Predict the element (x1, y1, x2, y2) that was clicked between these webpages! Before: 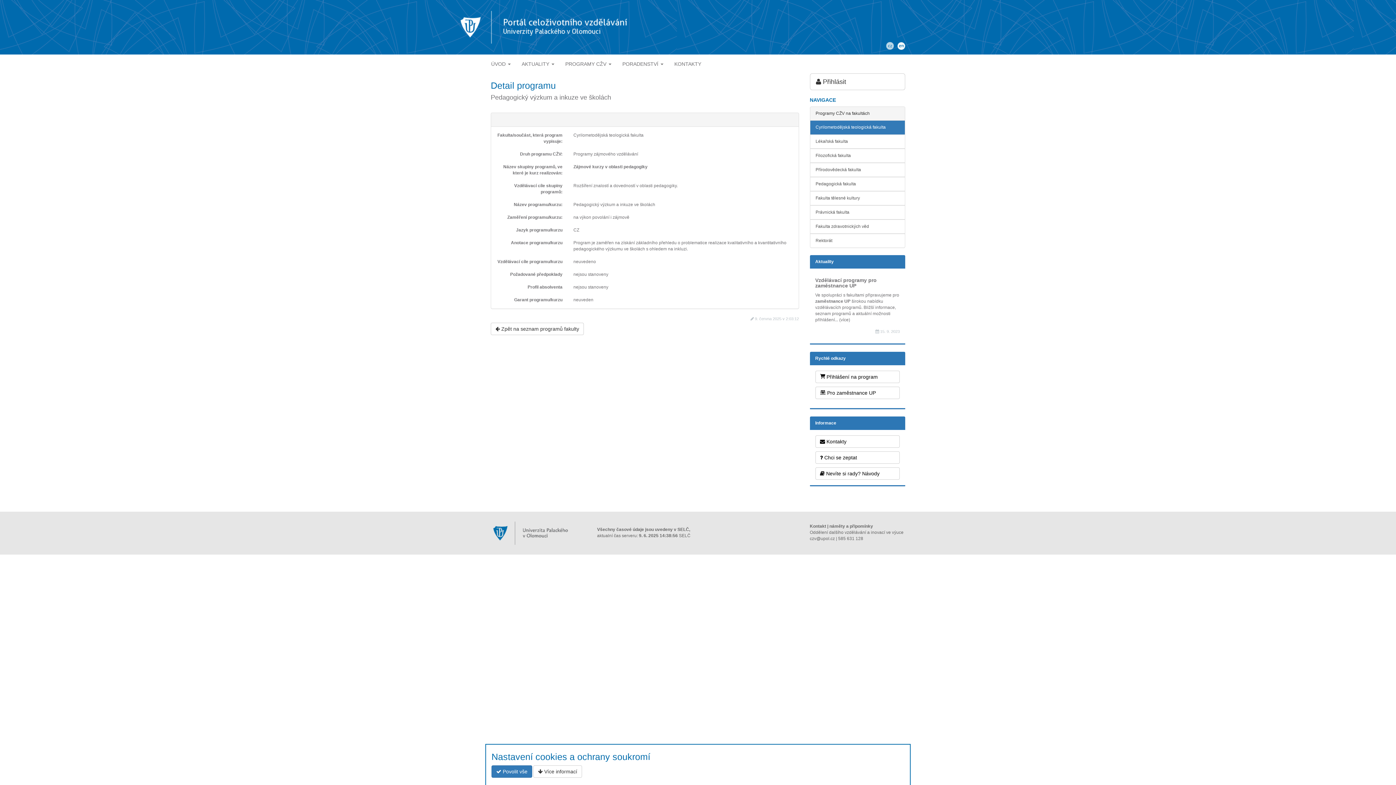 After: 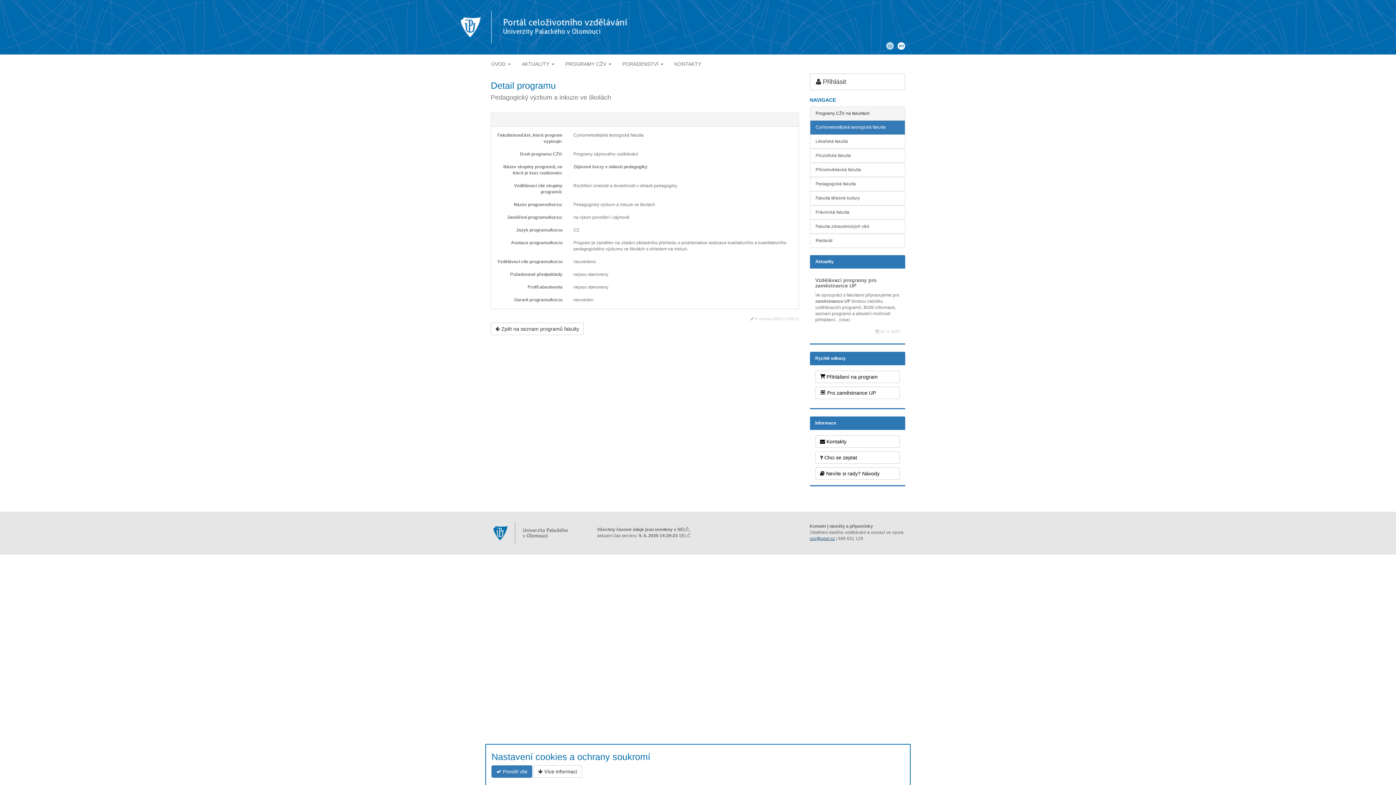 Action: label: czv@upol.cz bbox: (810, 536, 835, 541)